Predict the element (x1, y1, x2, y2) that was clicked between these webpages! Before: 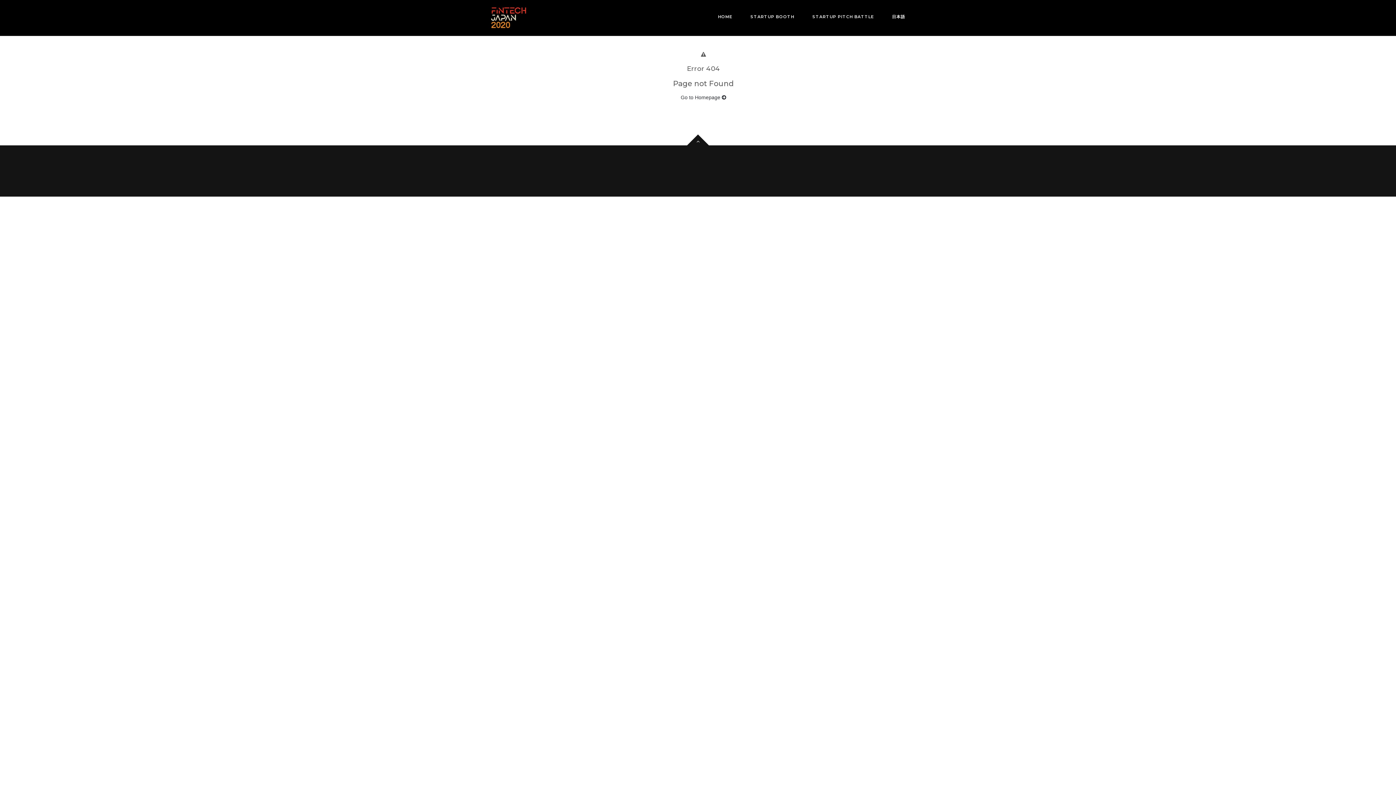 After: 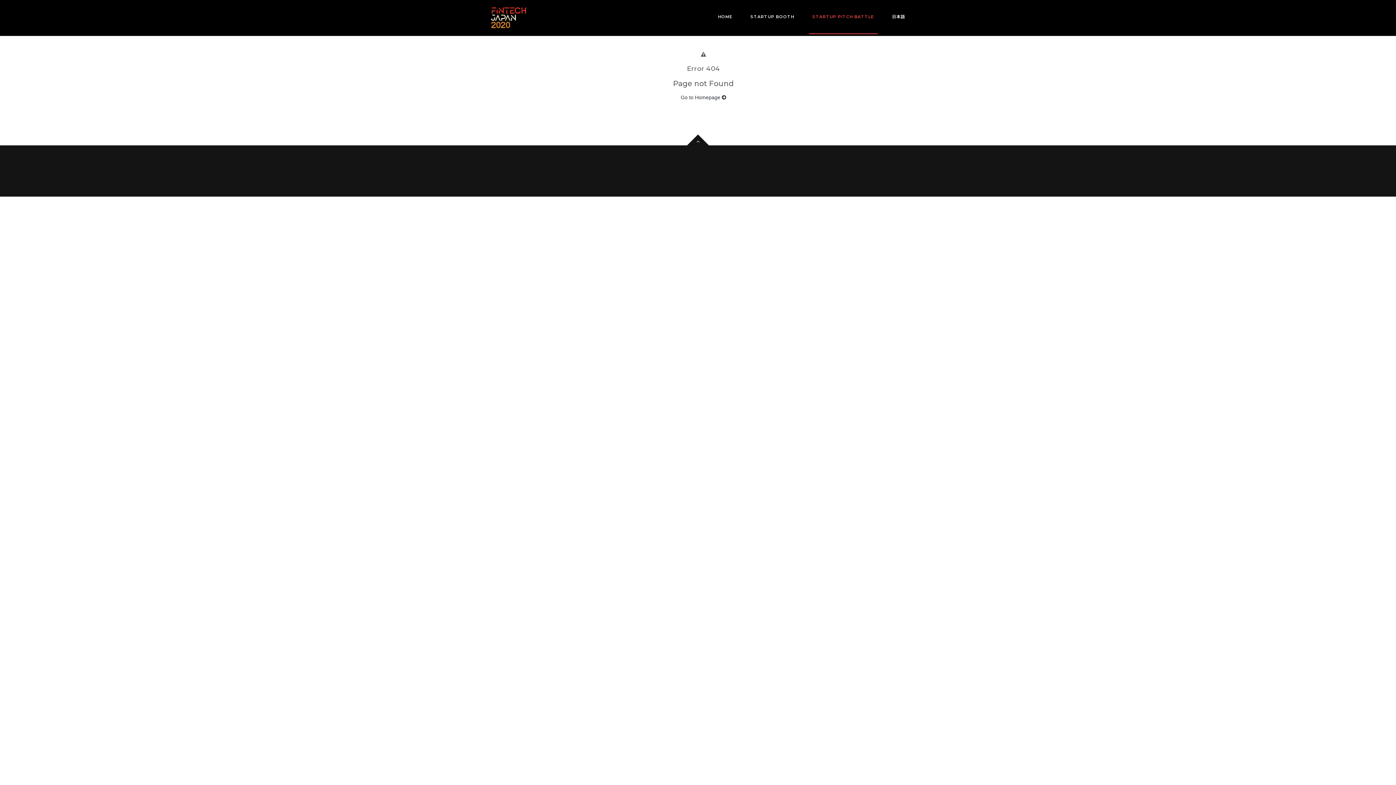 Action: bbox: (808, 0, 877, 33) label: STARTUP PITCH BATTLE